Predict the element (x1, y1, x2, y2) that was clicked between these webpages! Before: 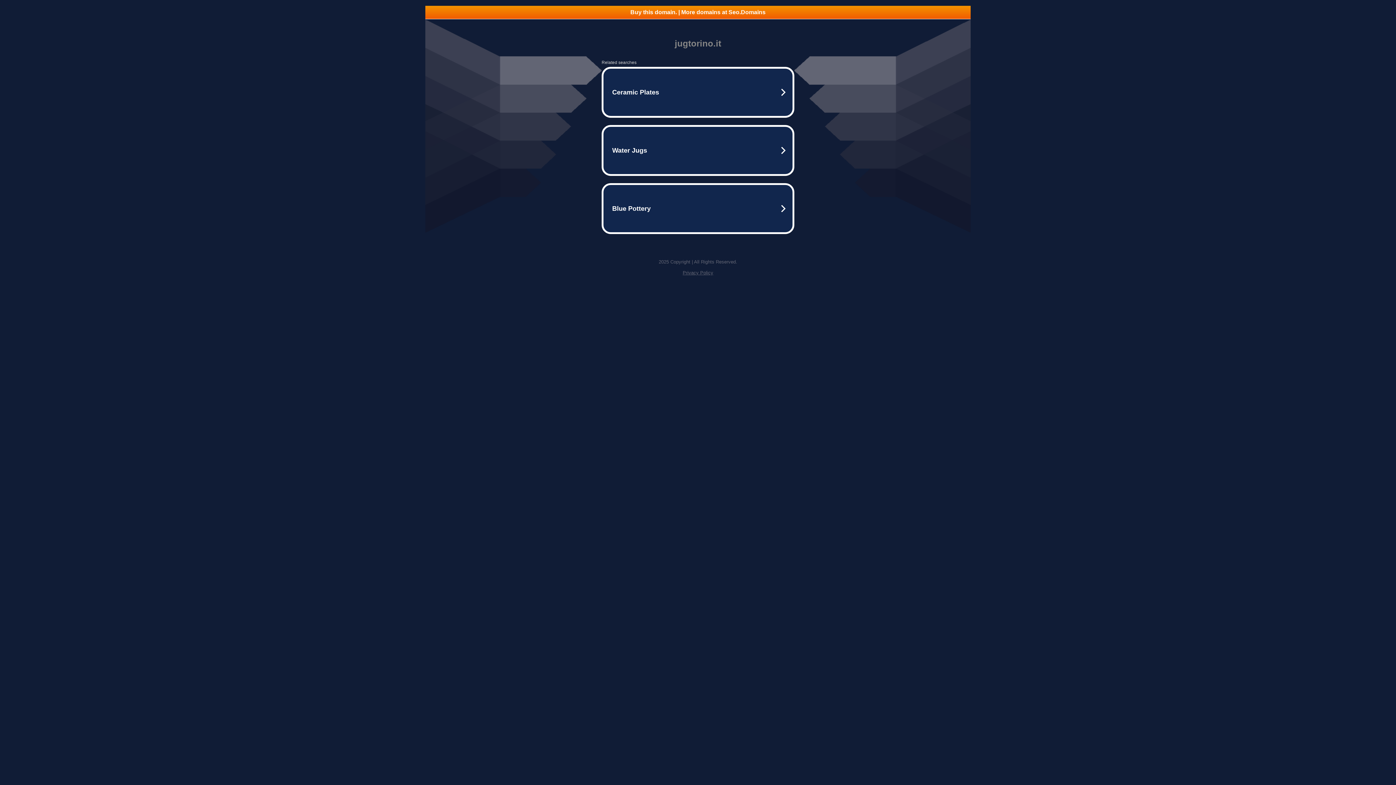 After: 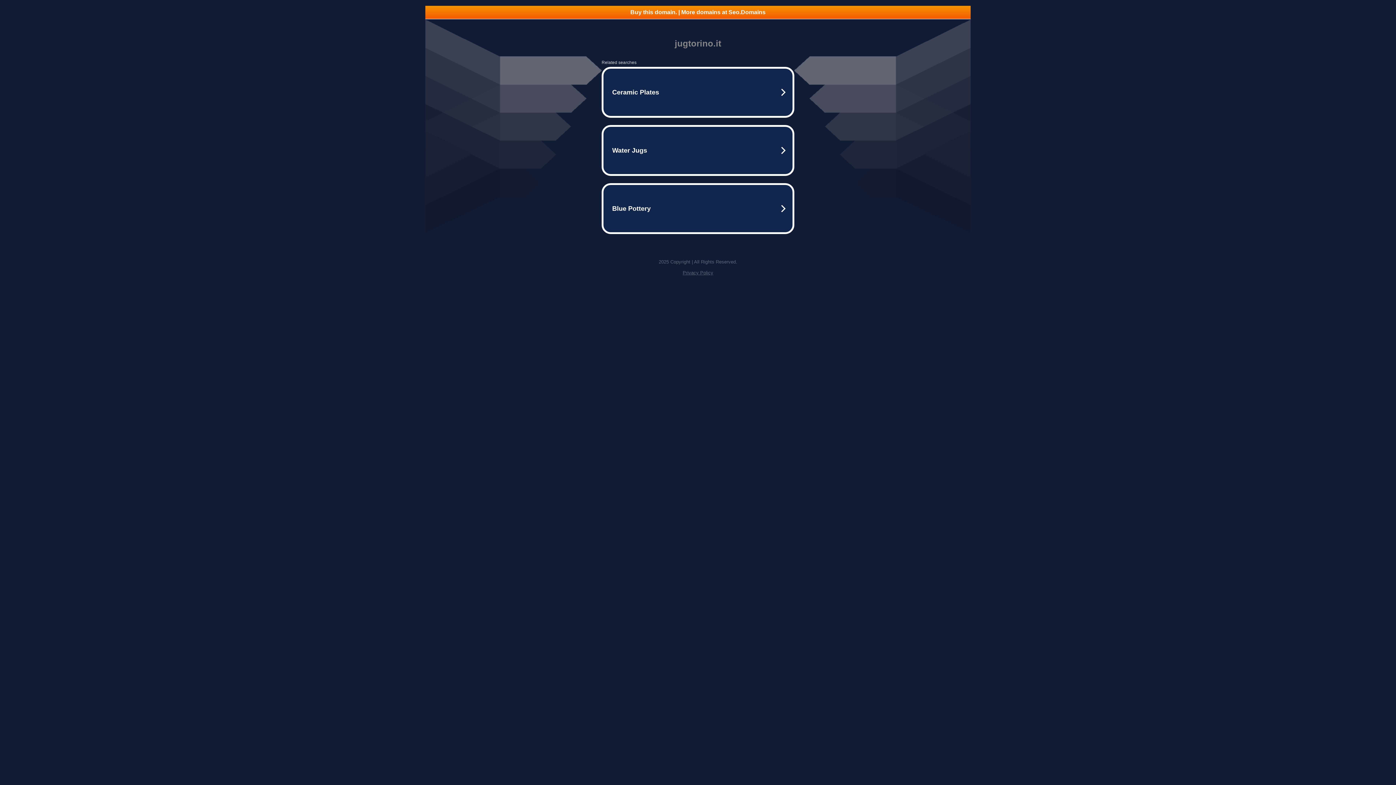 Action: label: Buy this domain. | More domains at Seo.Domains bbox: (425, 5, 970, 18)